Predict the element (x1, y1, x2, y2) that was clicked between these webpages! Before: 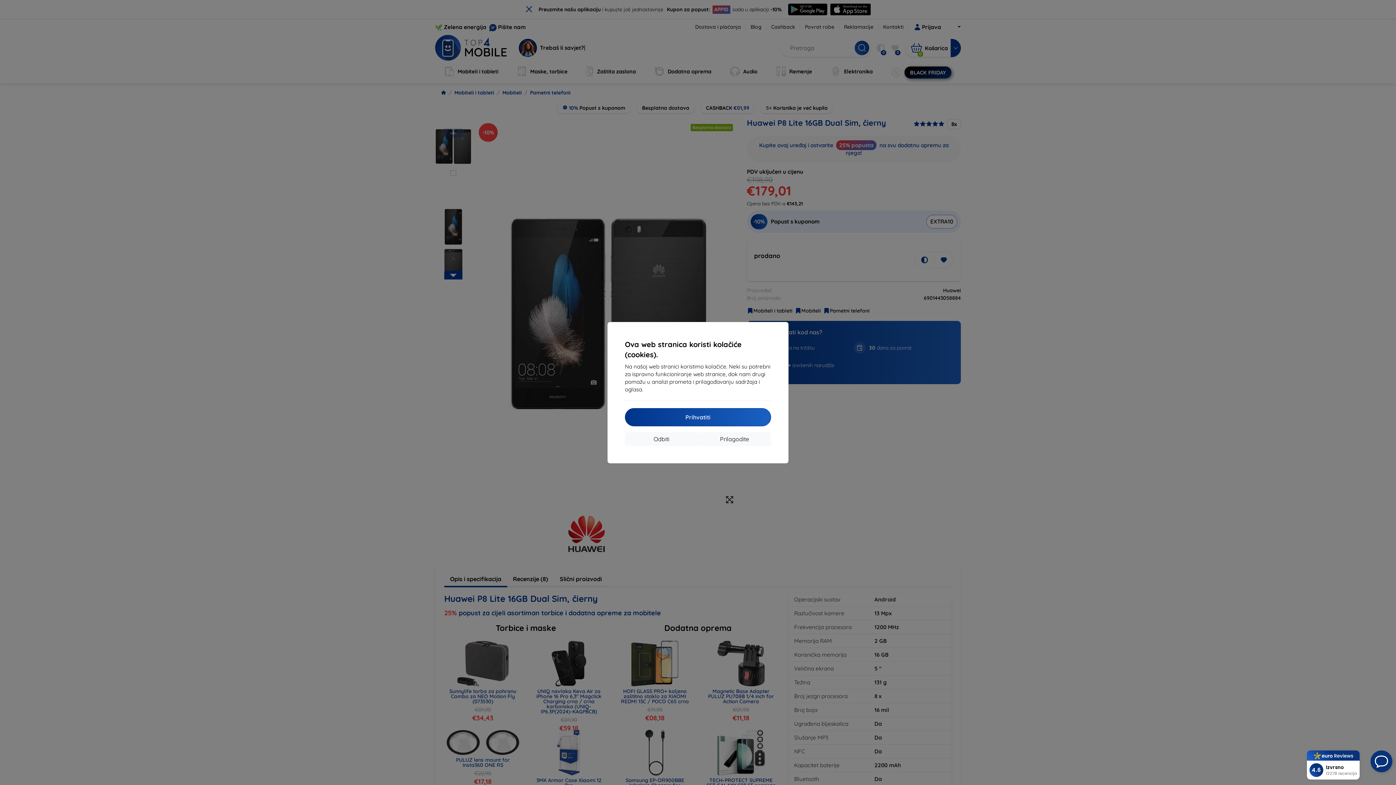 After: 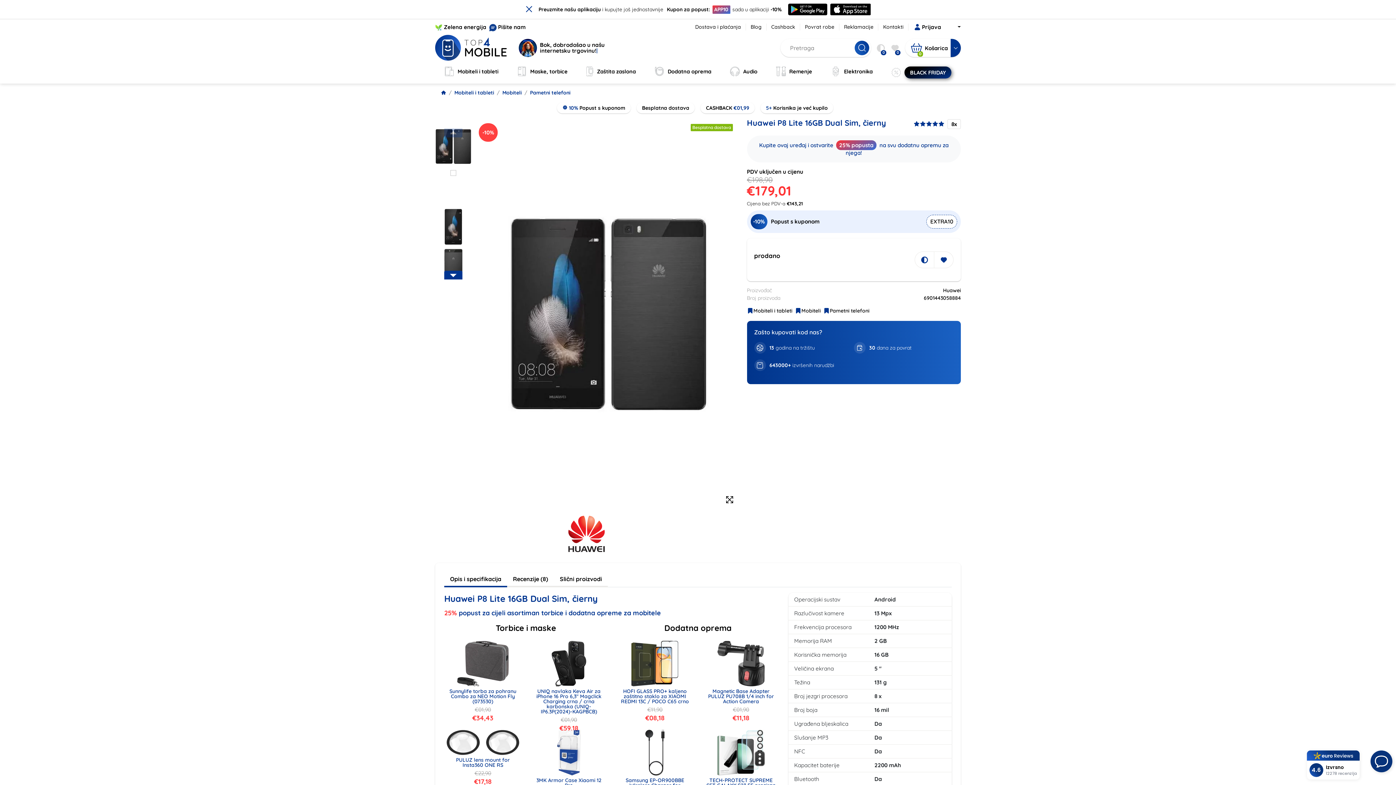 Action: bbox: (625, 432, 698, 446) label: Odbiti